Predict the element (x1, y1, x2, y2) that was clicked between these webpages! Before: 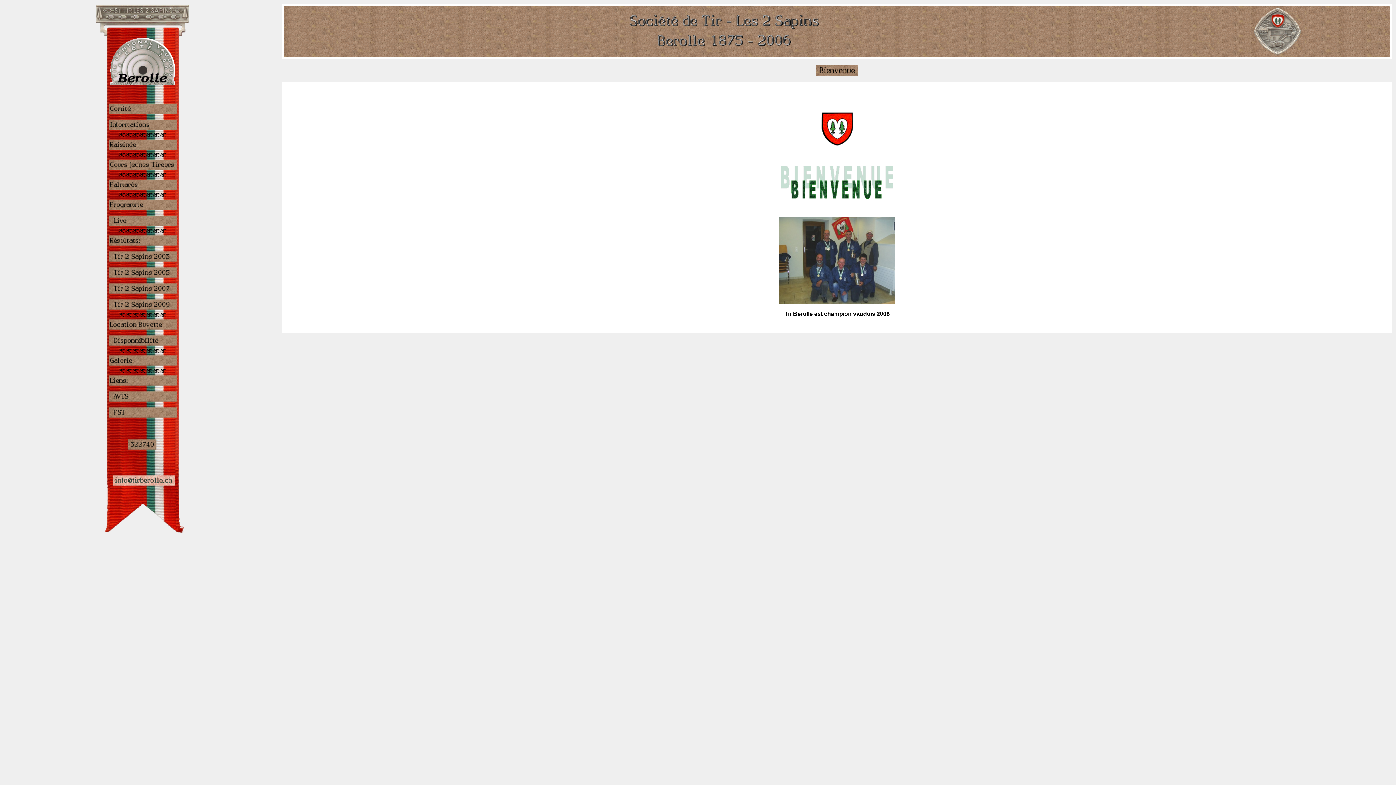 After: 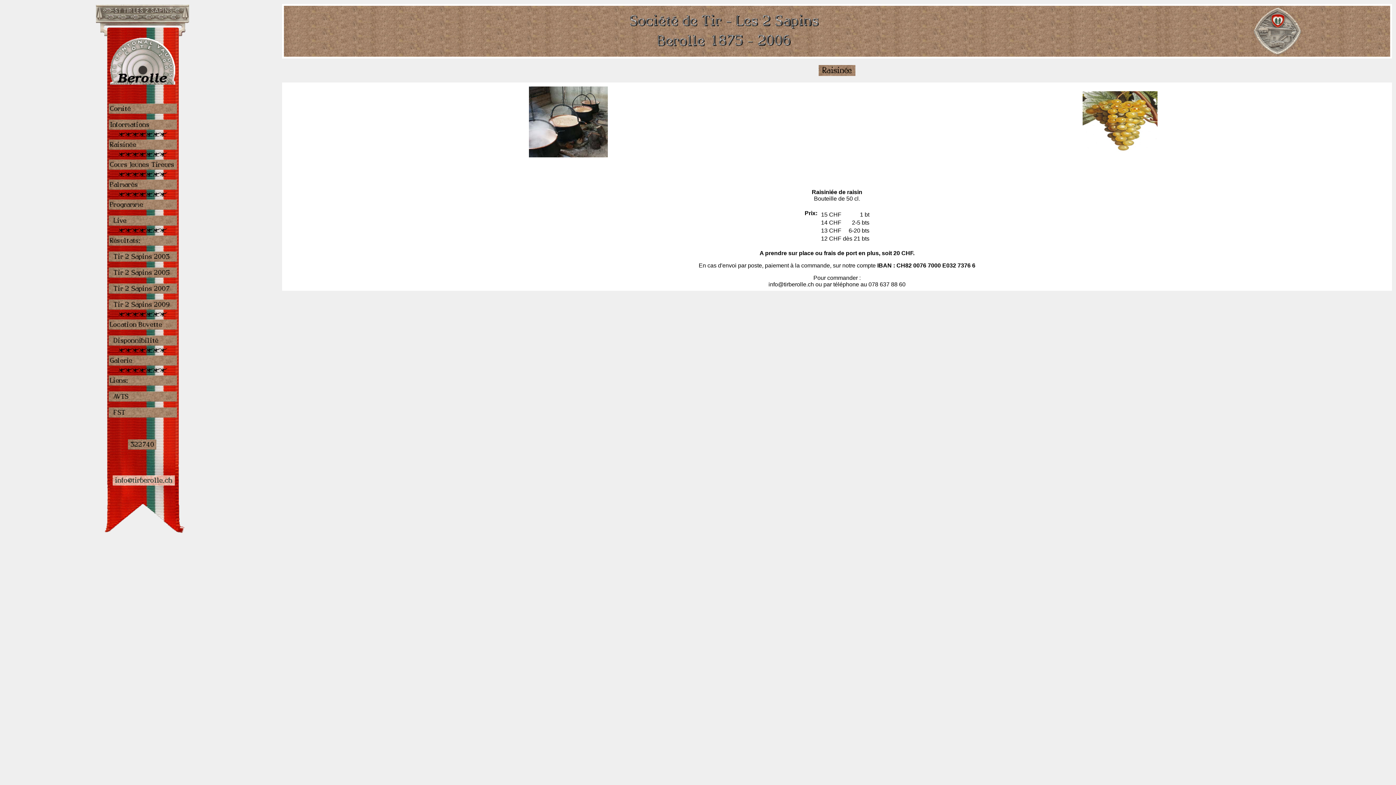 Action: bbox: (95, 147, 184, 153)